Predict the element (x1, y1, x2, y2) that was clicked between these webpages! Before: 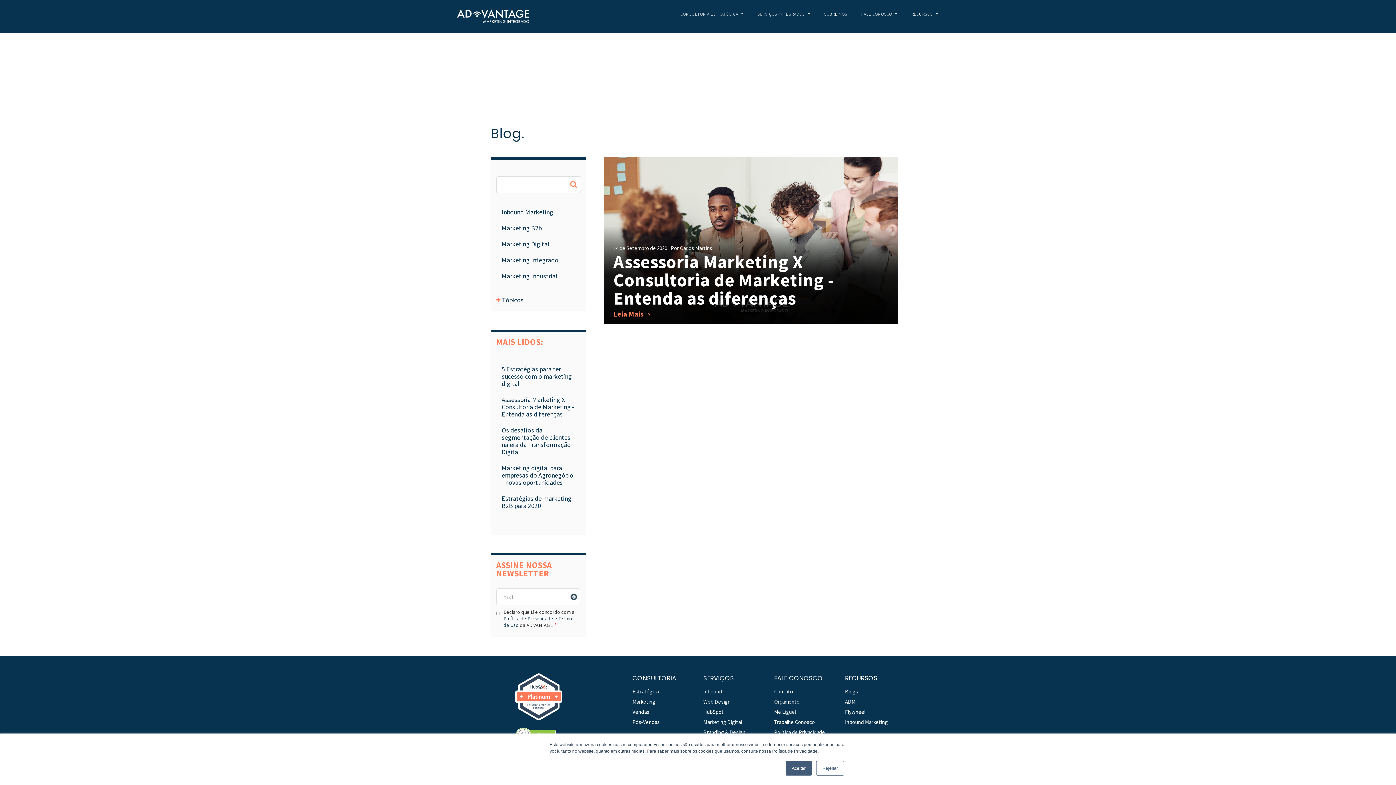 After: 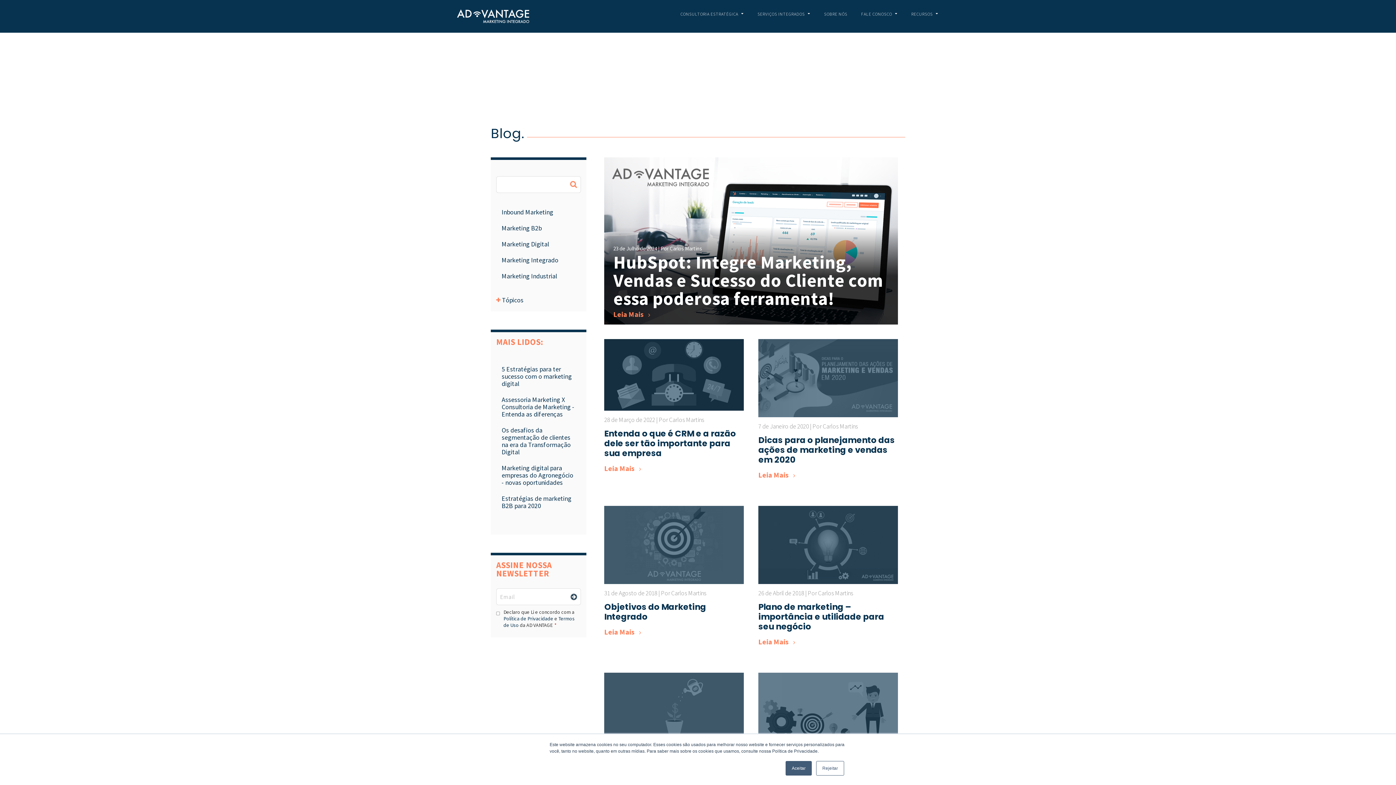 Action: label: Marketing Integrado bbox: (501, 256, 558, 264)